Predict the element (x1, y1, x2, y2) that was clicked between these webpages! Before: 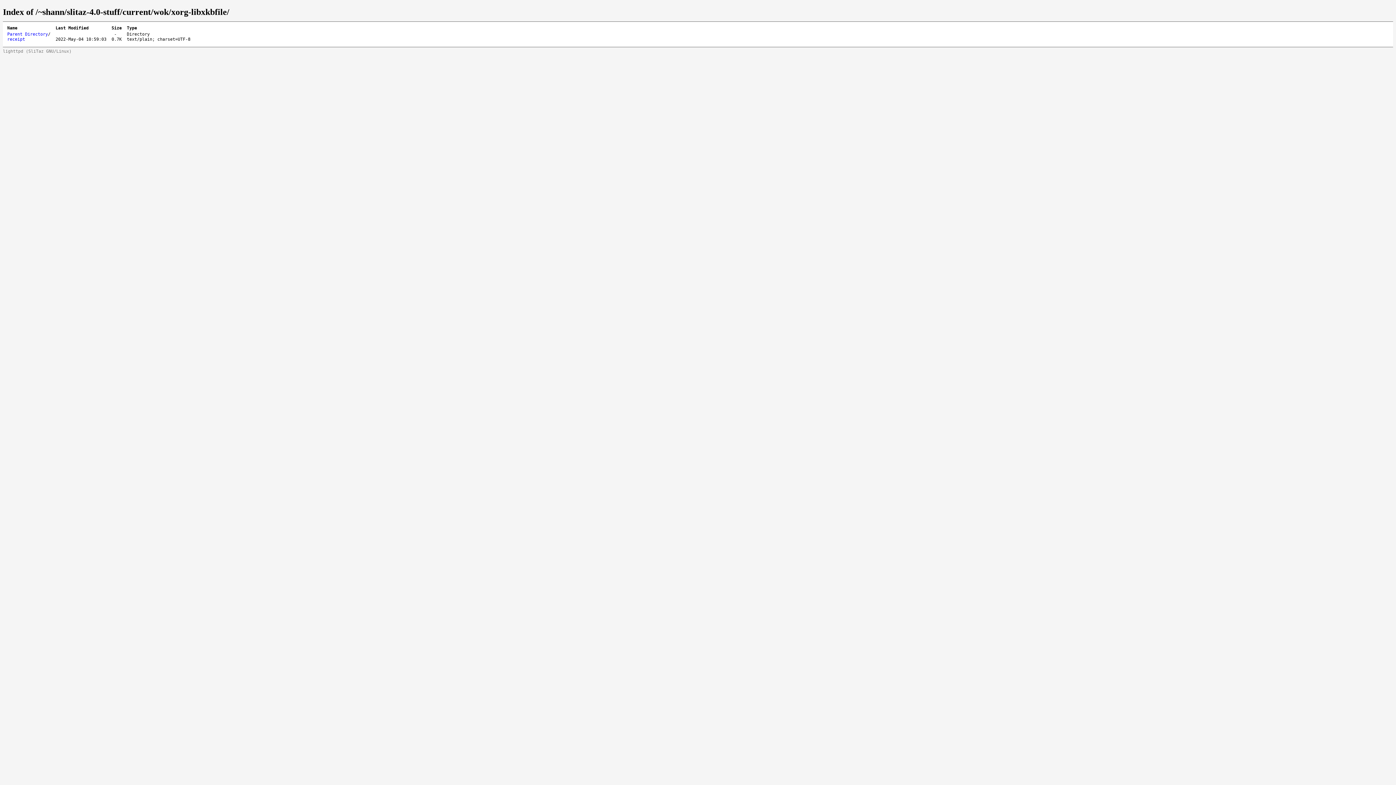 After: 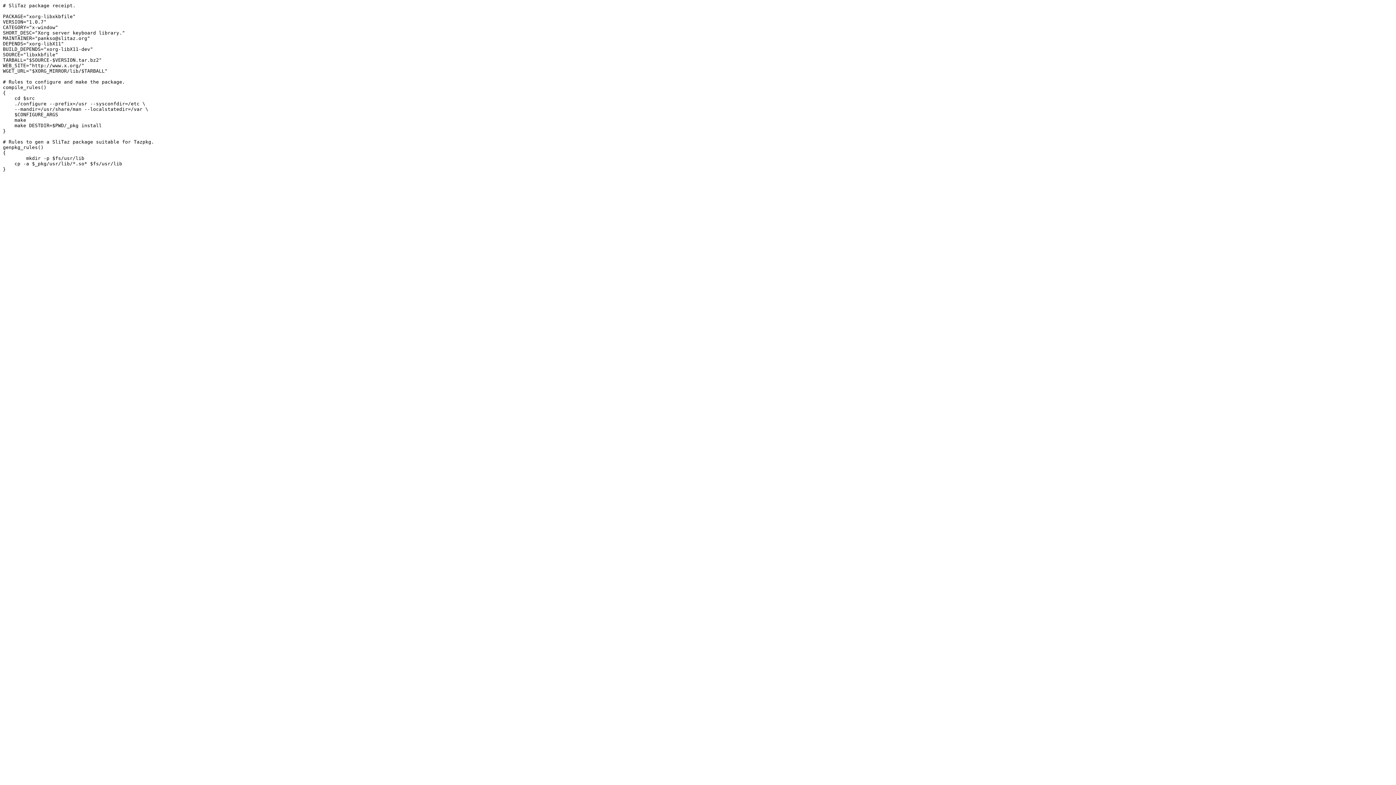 Action: bbox: (7, 36, 25, 41) label: receipt